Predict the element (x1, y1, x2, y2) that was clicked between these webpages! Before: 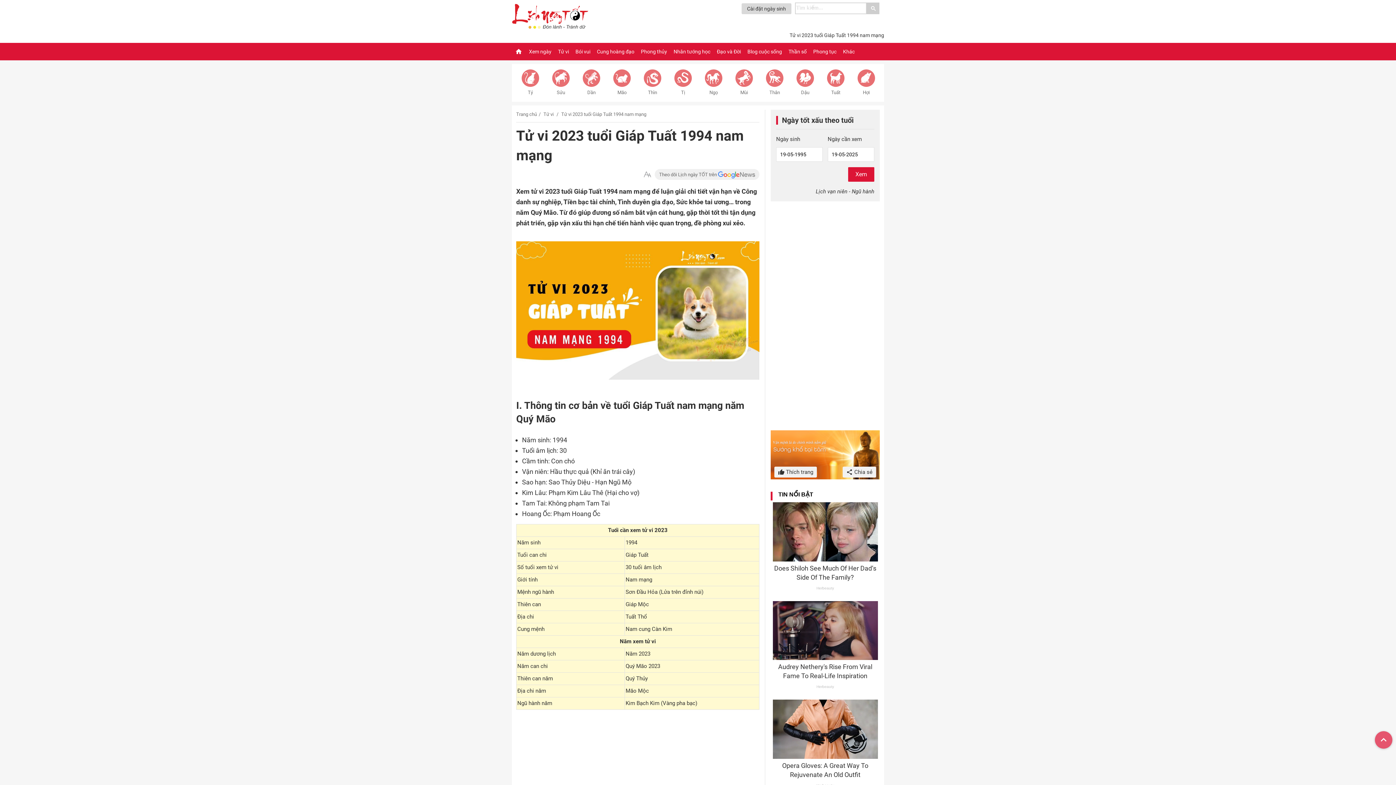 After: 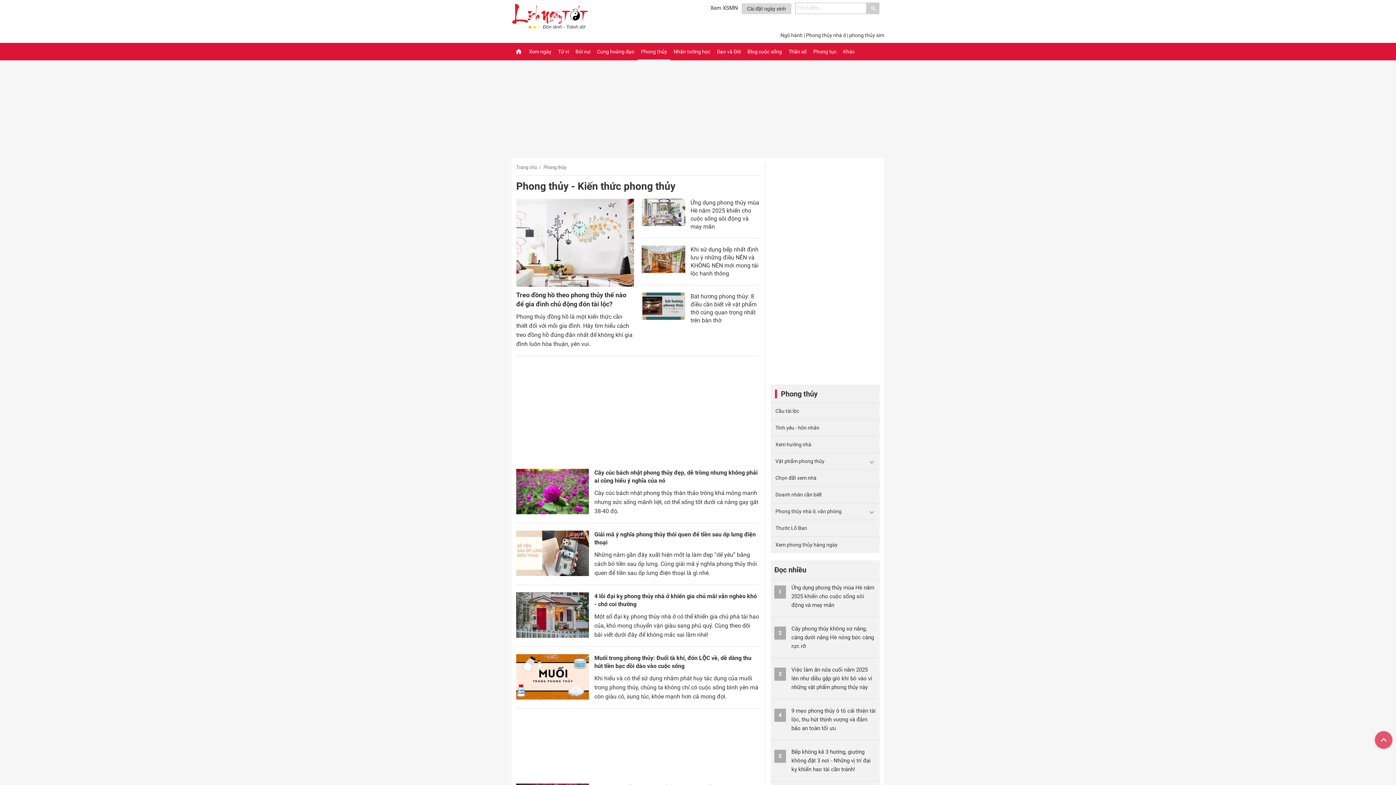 Action: label: Phong thủy bbox: (637, 42, 670, 60)